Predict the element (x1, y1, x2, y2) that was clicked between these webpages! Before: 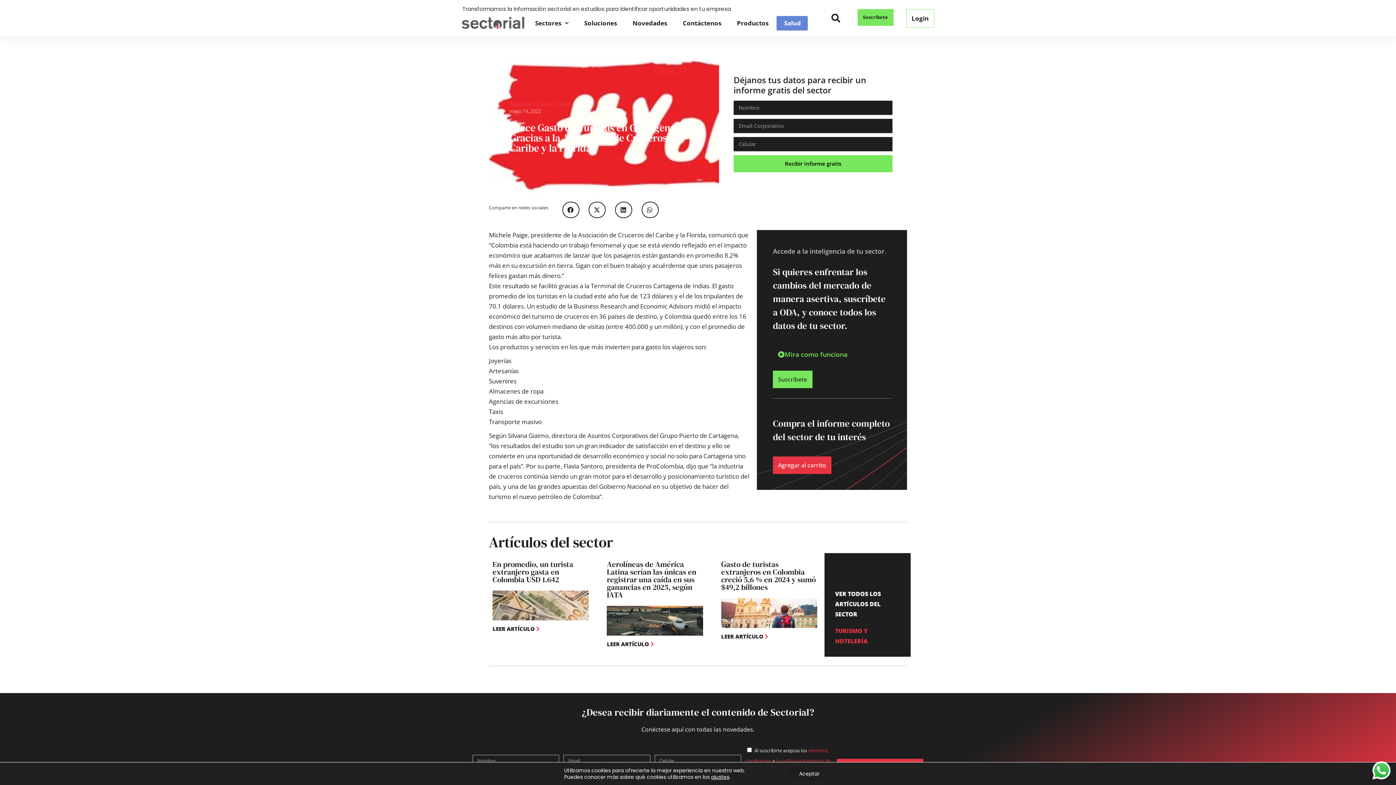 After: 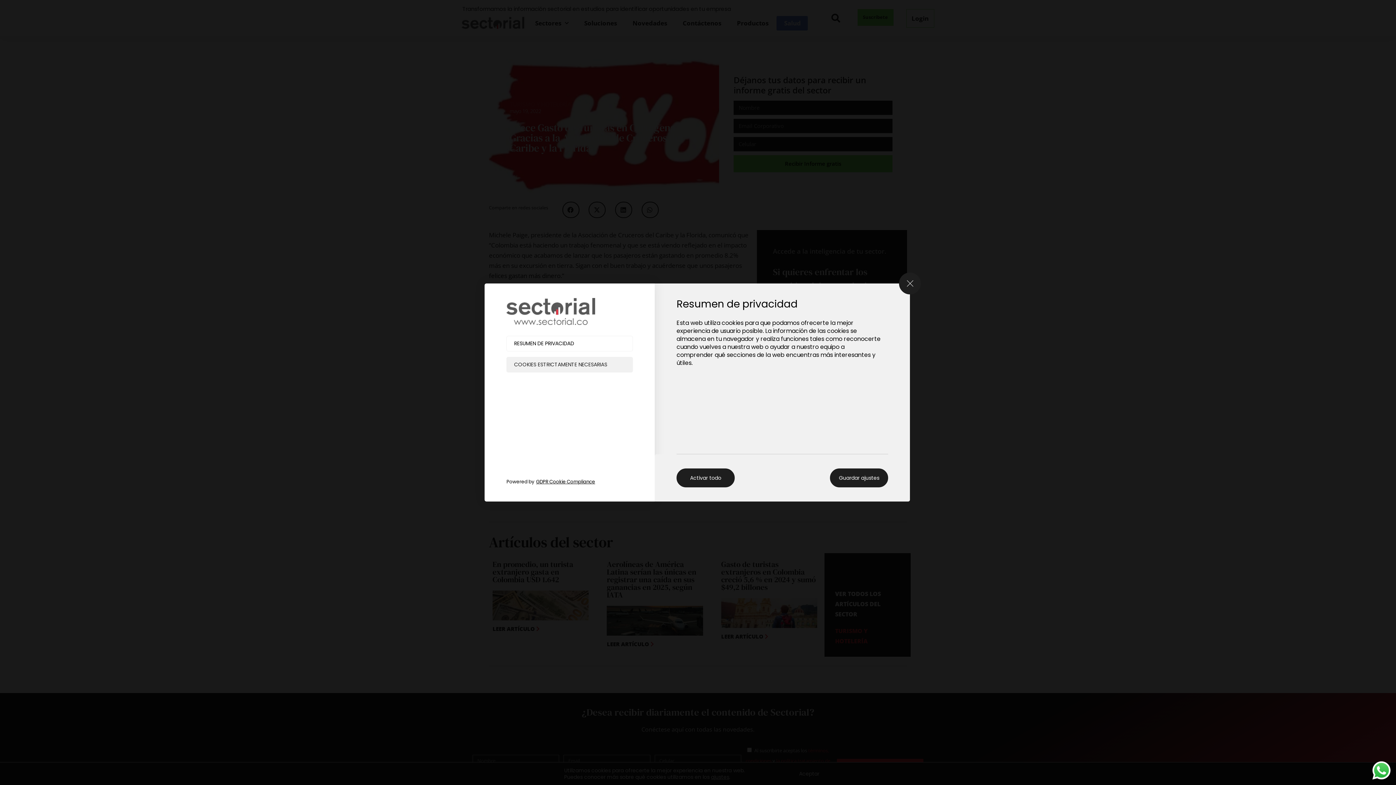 Action: bbox: (711, 774, 729, 780) label: ajustes